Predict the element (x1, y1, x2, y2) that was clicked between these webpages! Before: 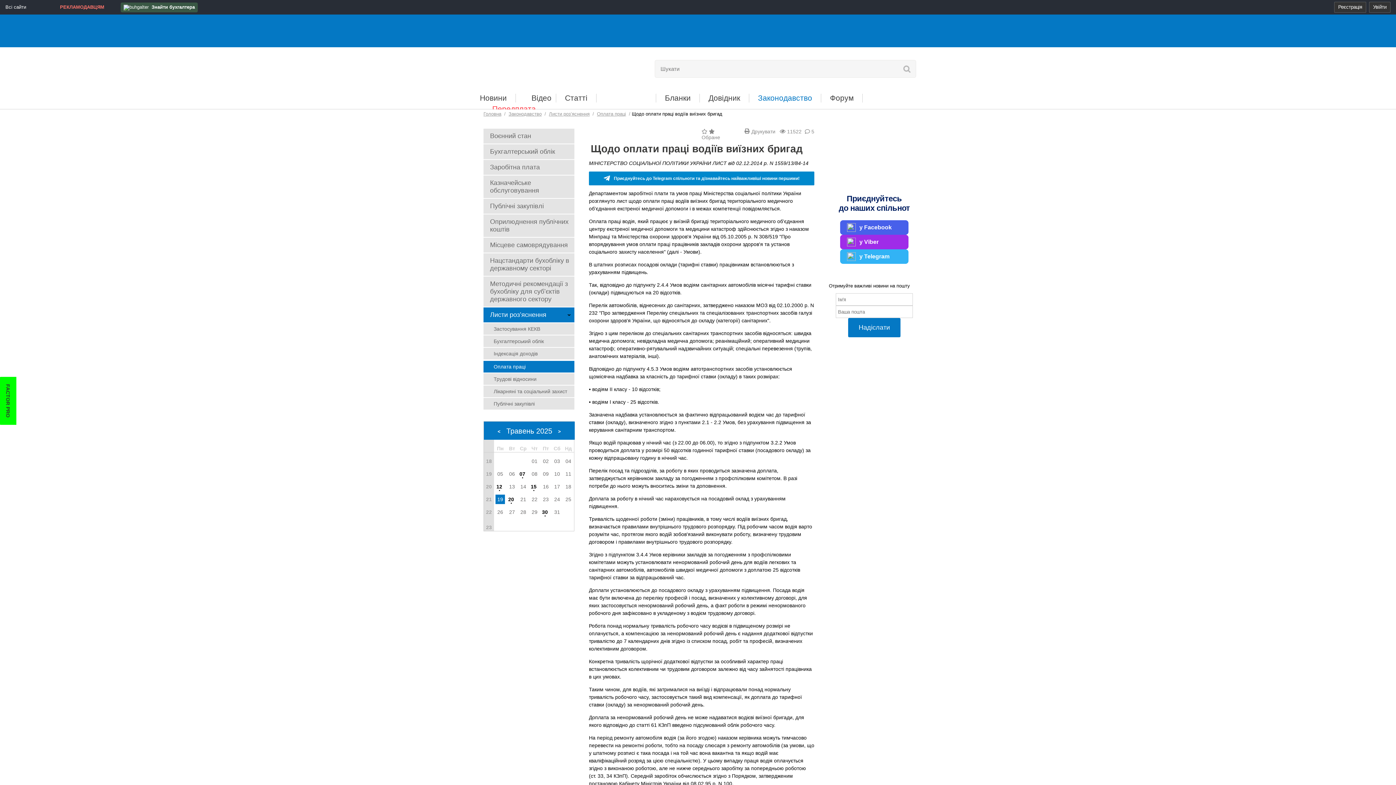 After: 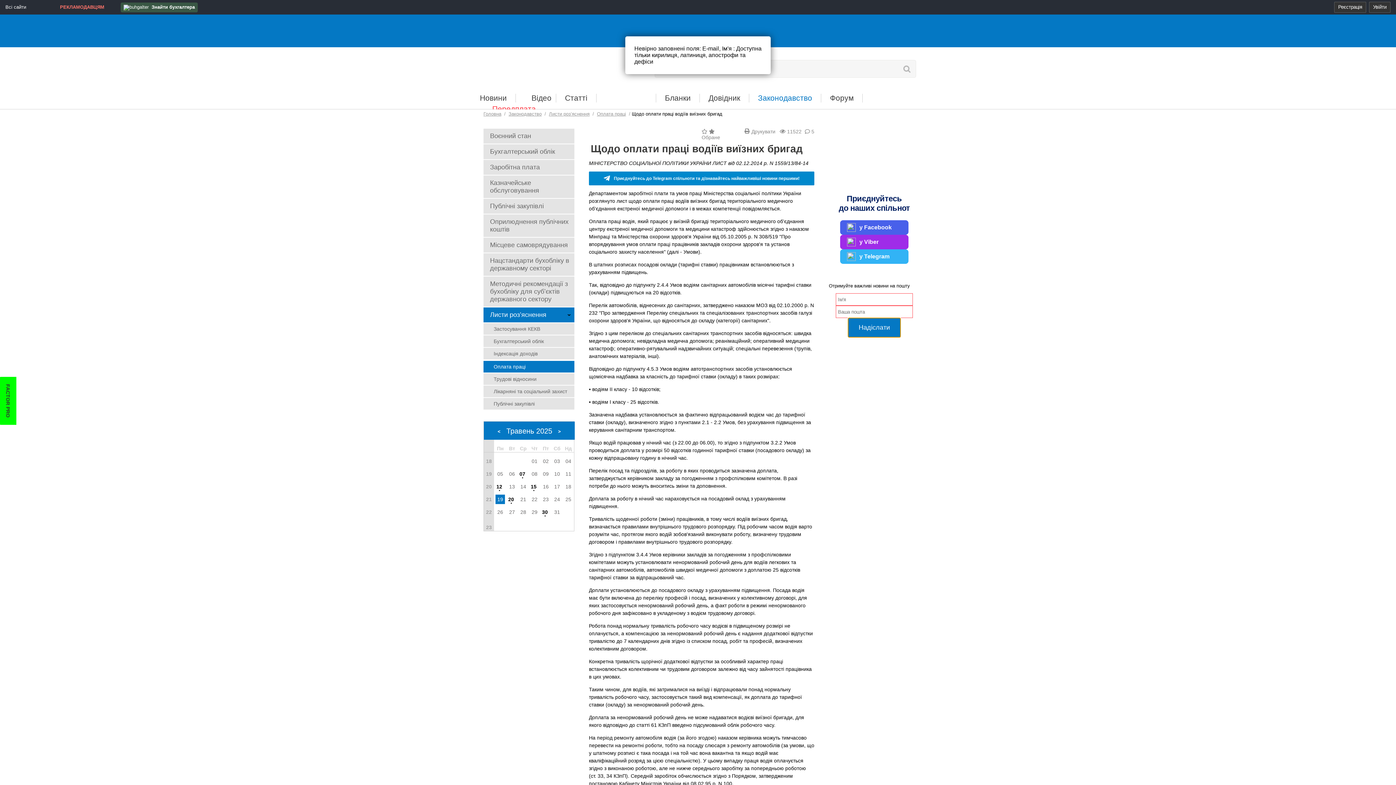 Action: bbox: (848, 318, 900, 337) label: Надіслати